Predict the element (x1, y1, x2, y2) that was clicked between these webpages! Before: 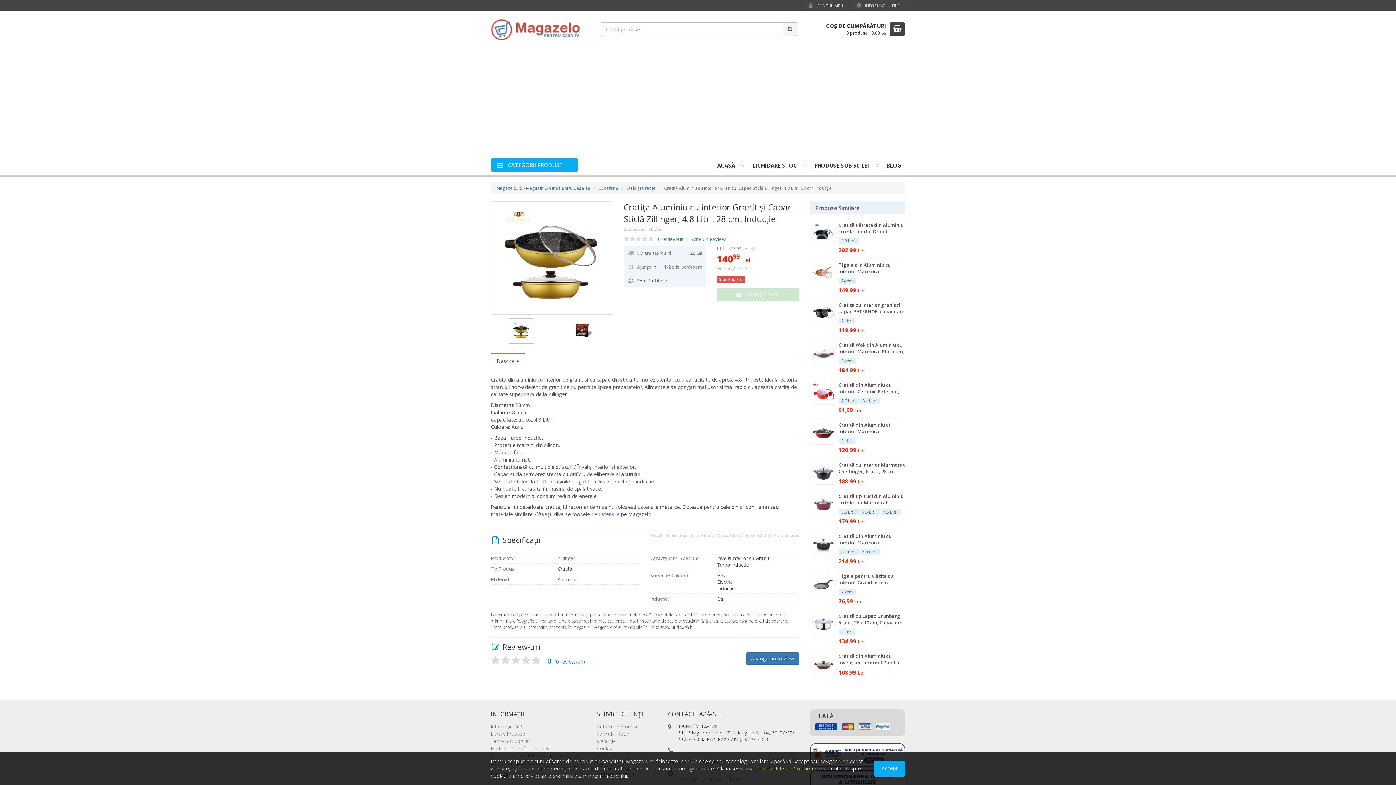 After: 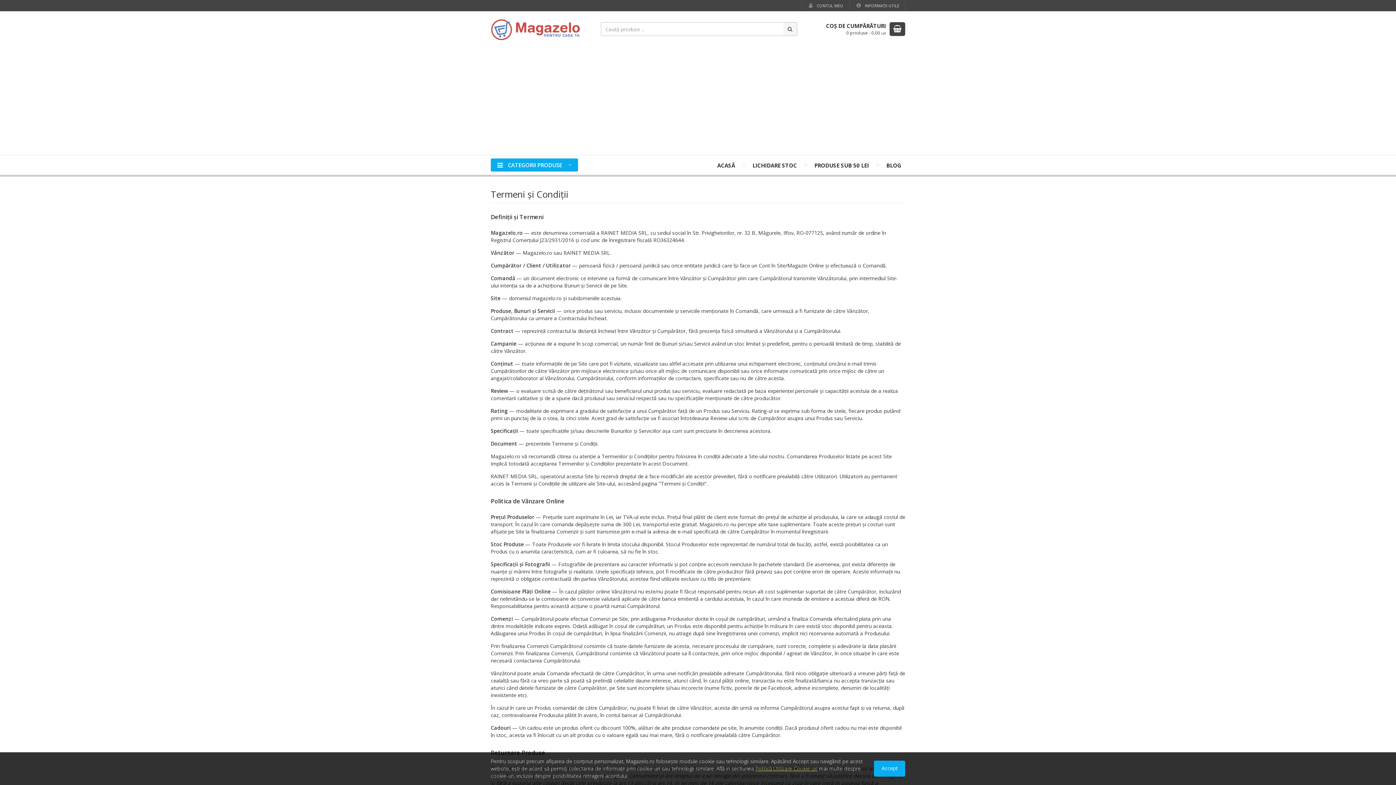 Action: label: Termeni şi Condiţii bbox: (490, 738, 530, 744)